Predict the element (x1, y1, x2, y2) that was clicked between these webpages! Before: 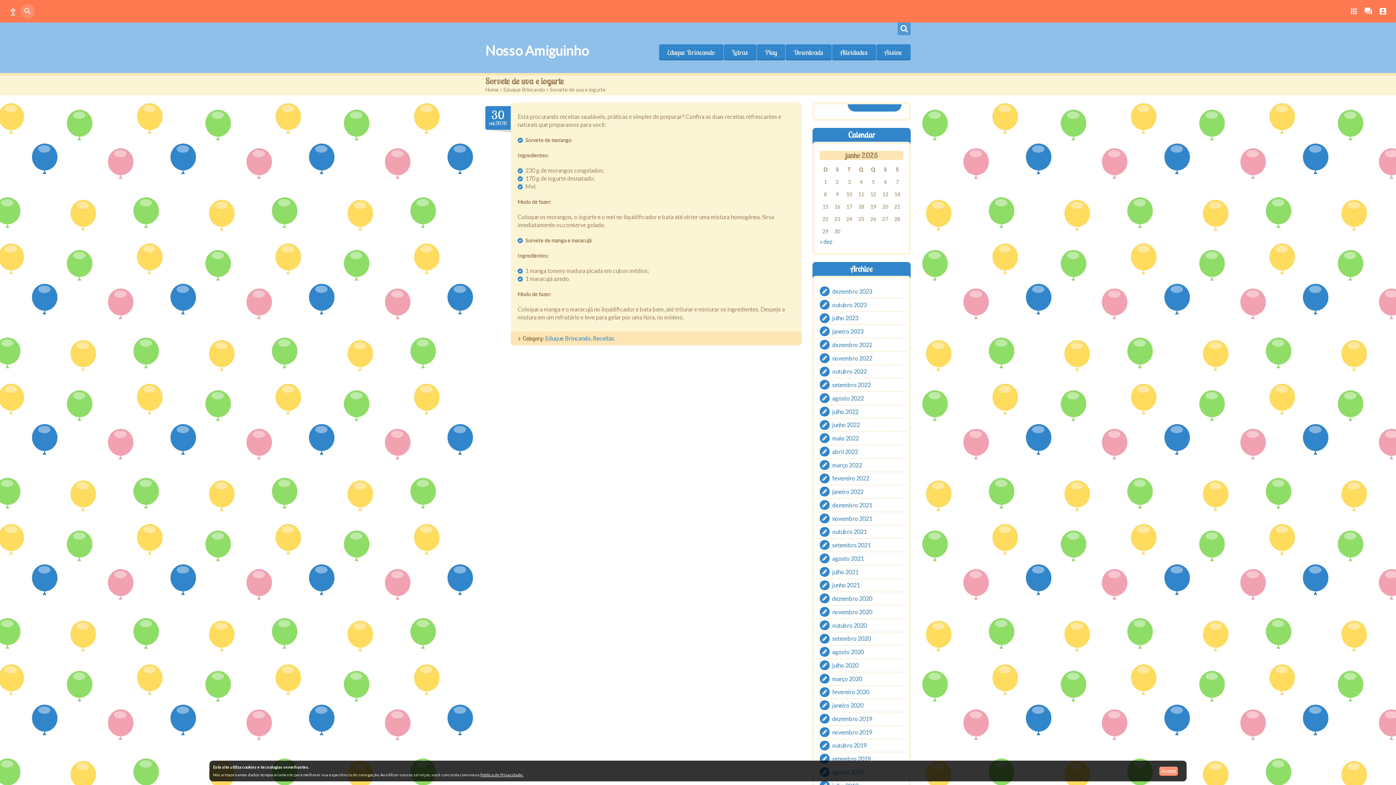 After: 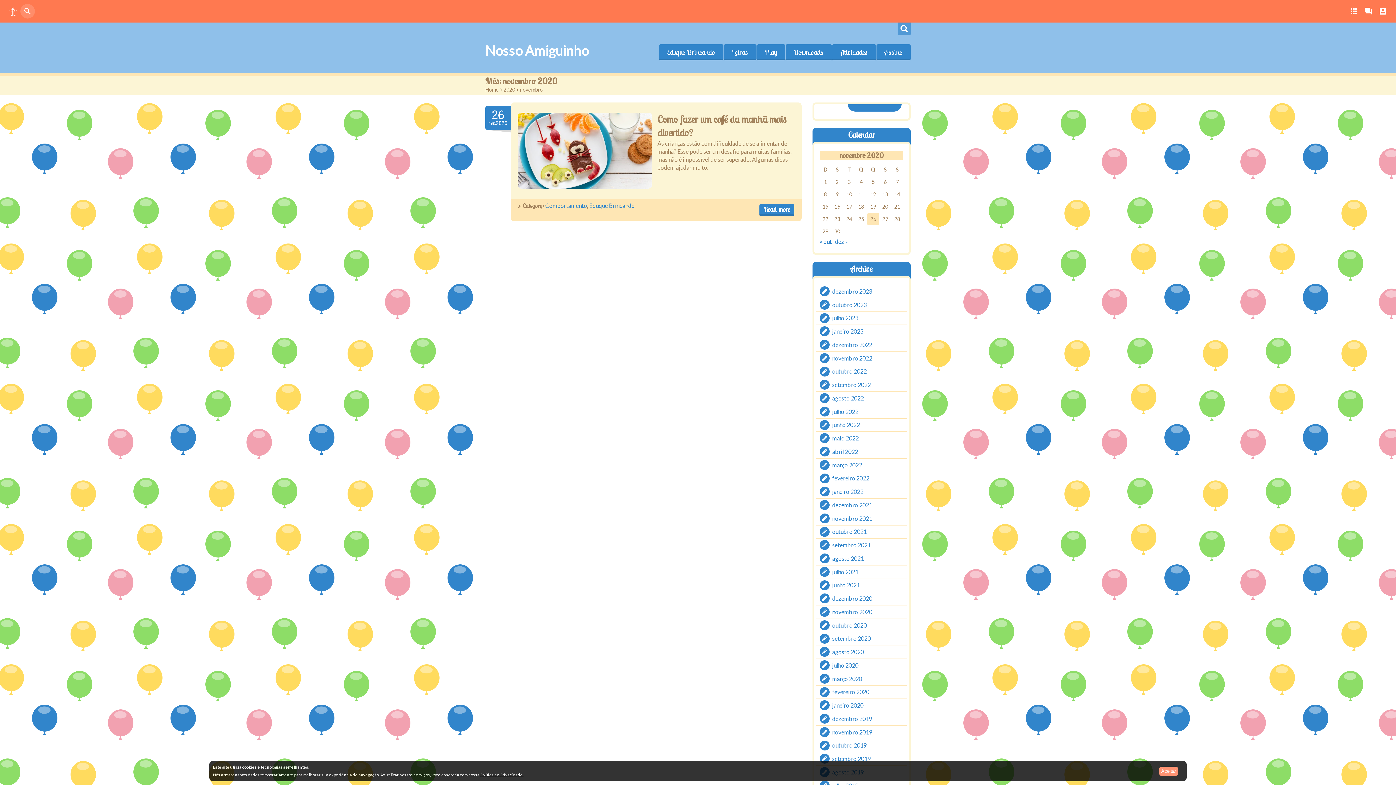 Action: label: novembro 2020 bbox: (832, 608, 872, 615)